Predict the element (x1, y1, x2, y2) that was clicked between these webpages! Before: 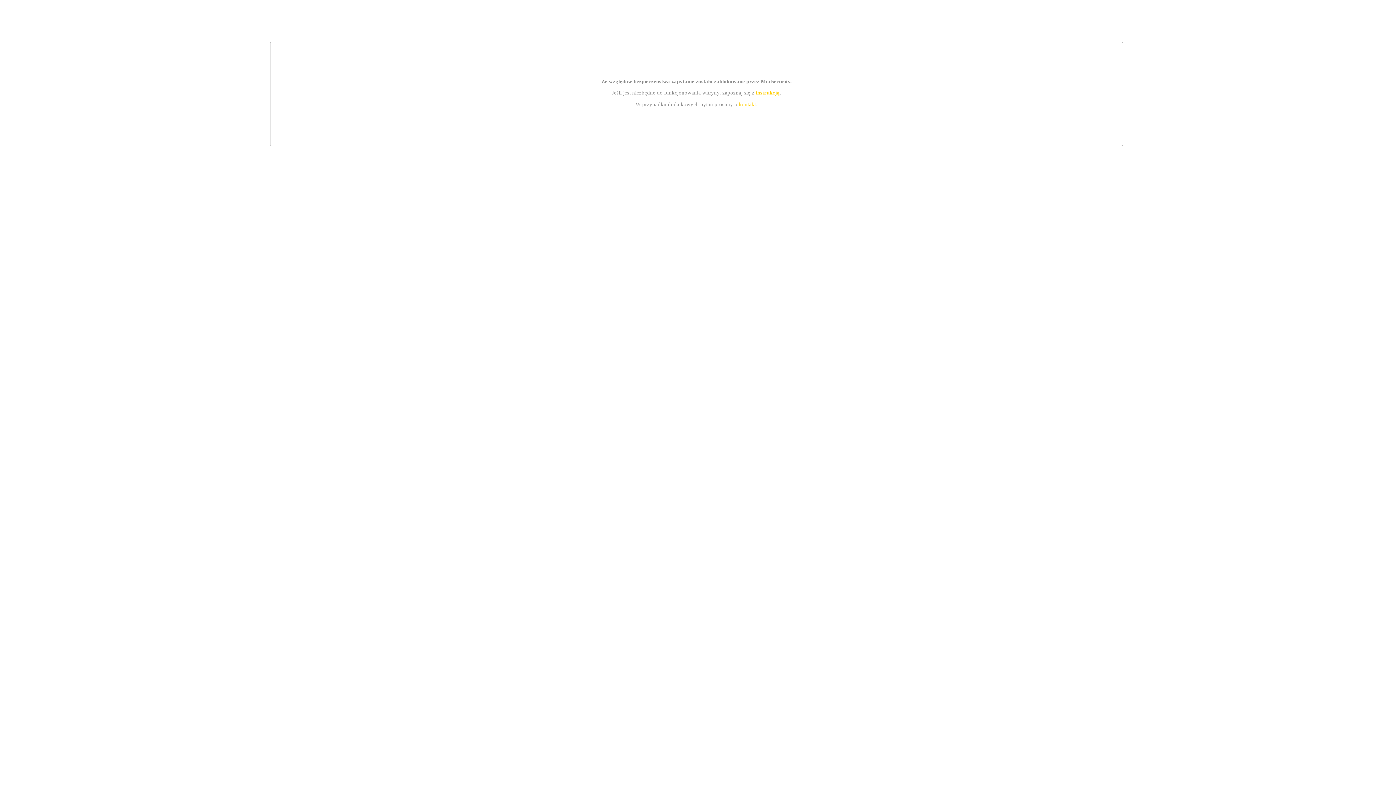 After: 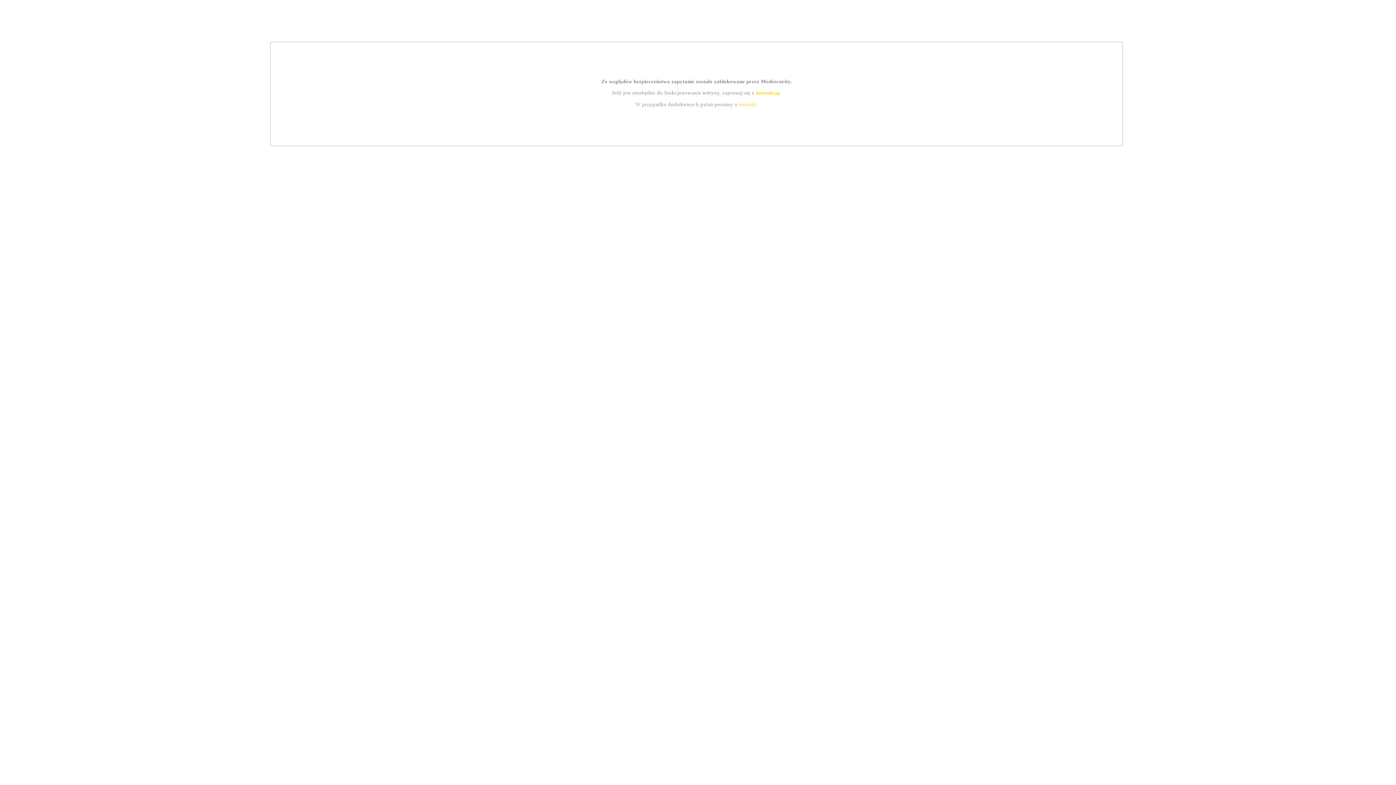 Action: bbox: (755, 89, 779, 95) label: instrukcją